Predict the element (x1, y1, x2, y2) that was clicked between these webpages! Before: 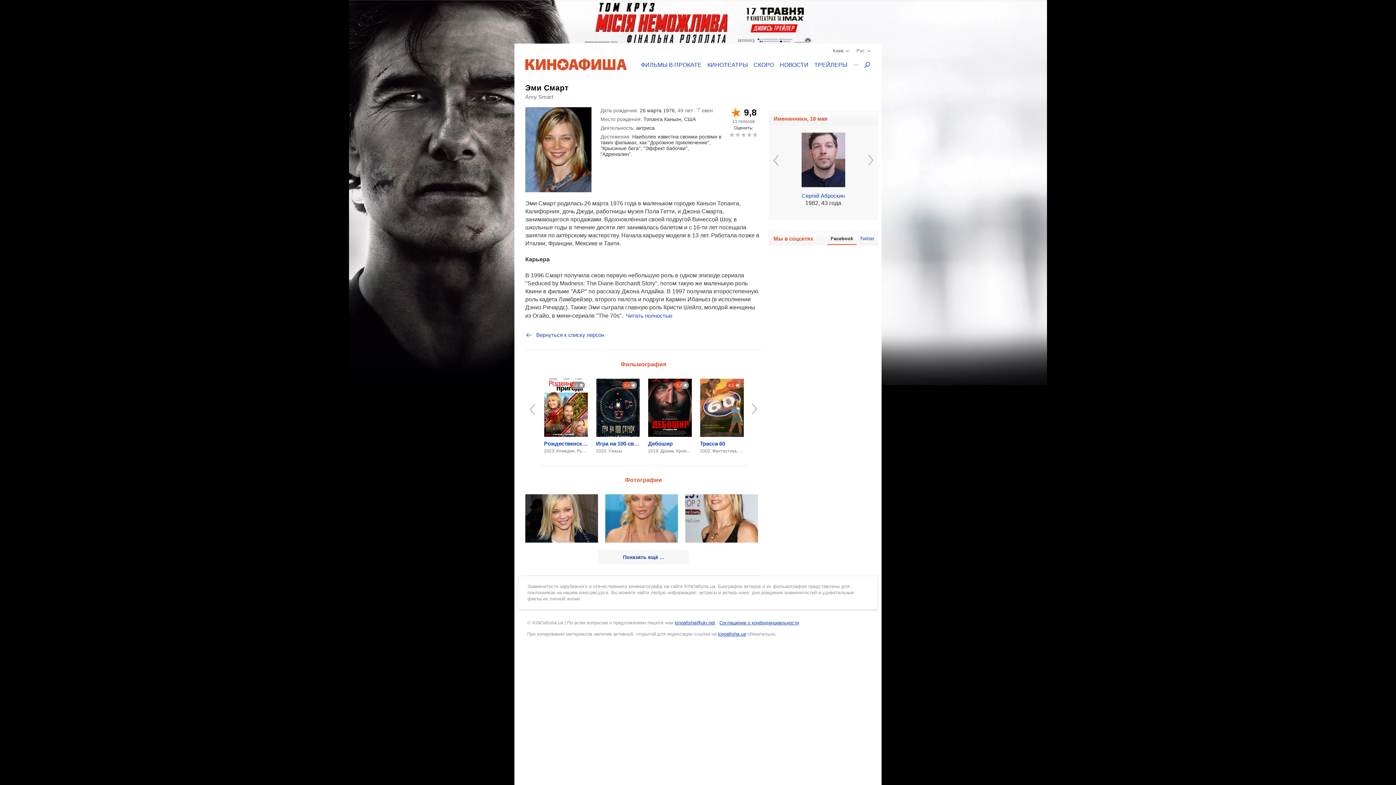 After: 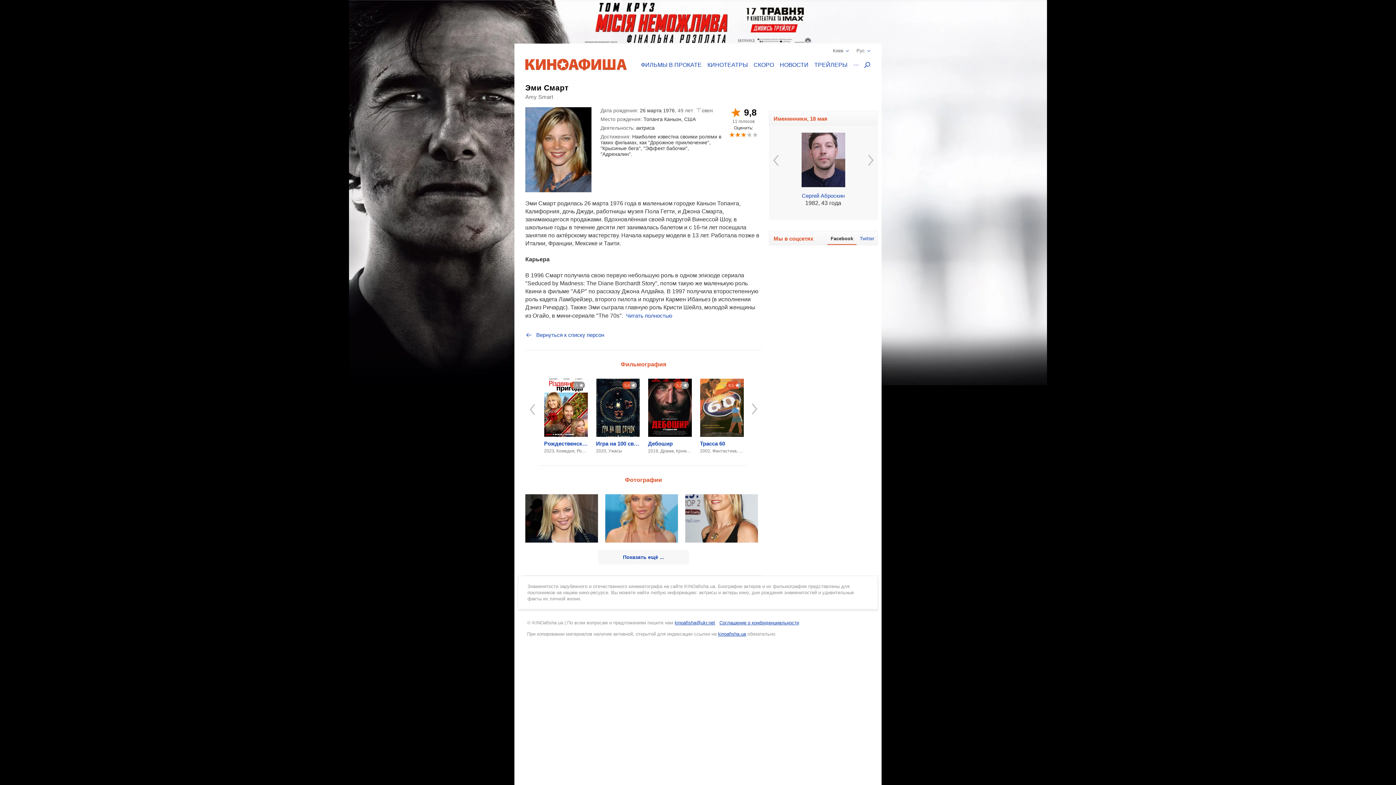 Action: bbox: (740, 132, 746, 137) label: 6